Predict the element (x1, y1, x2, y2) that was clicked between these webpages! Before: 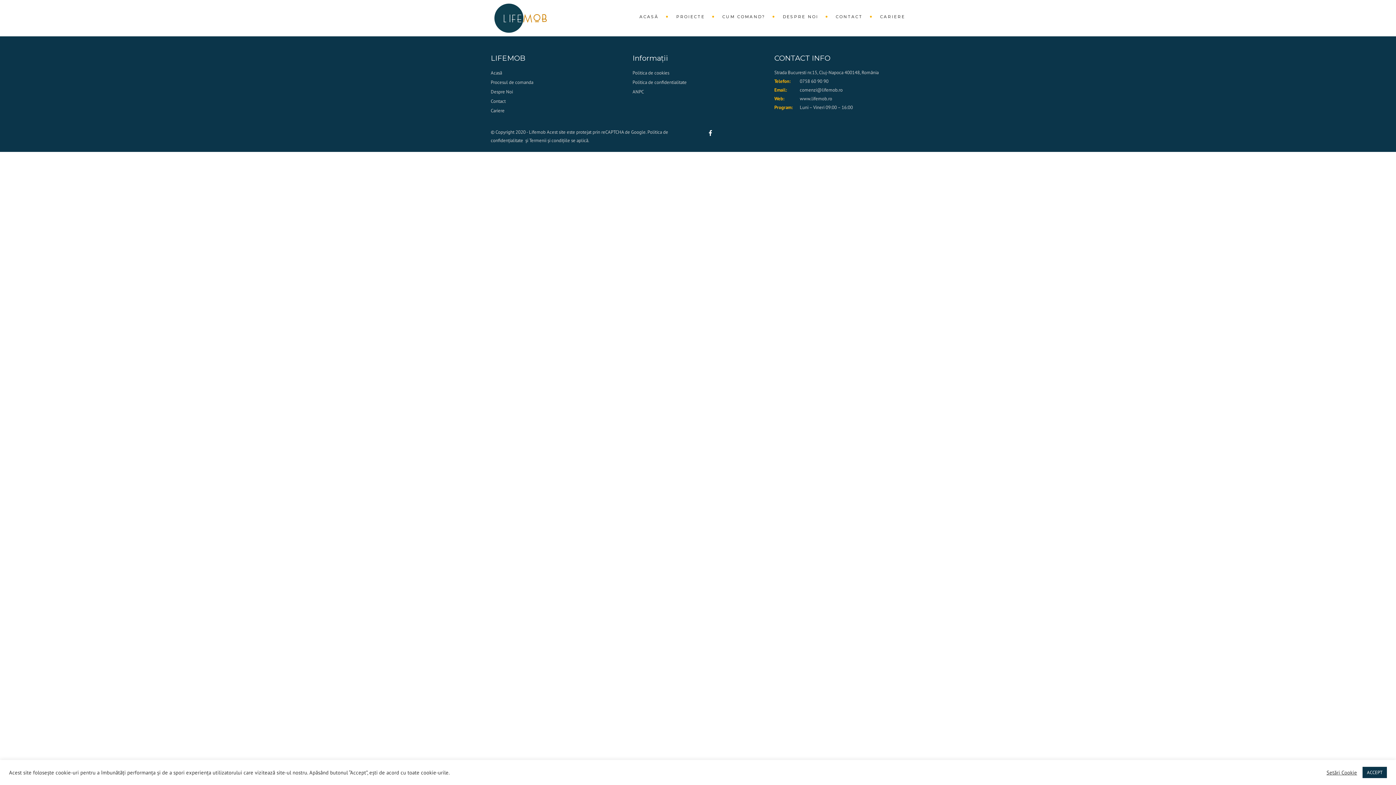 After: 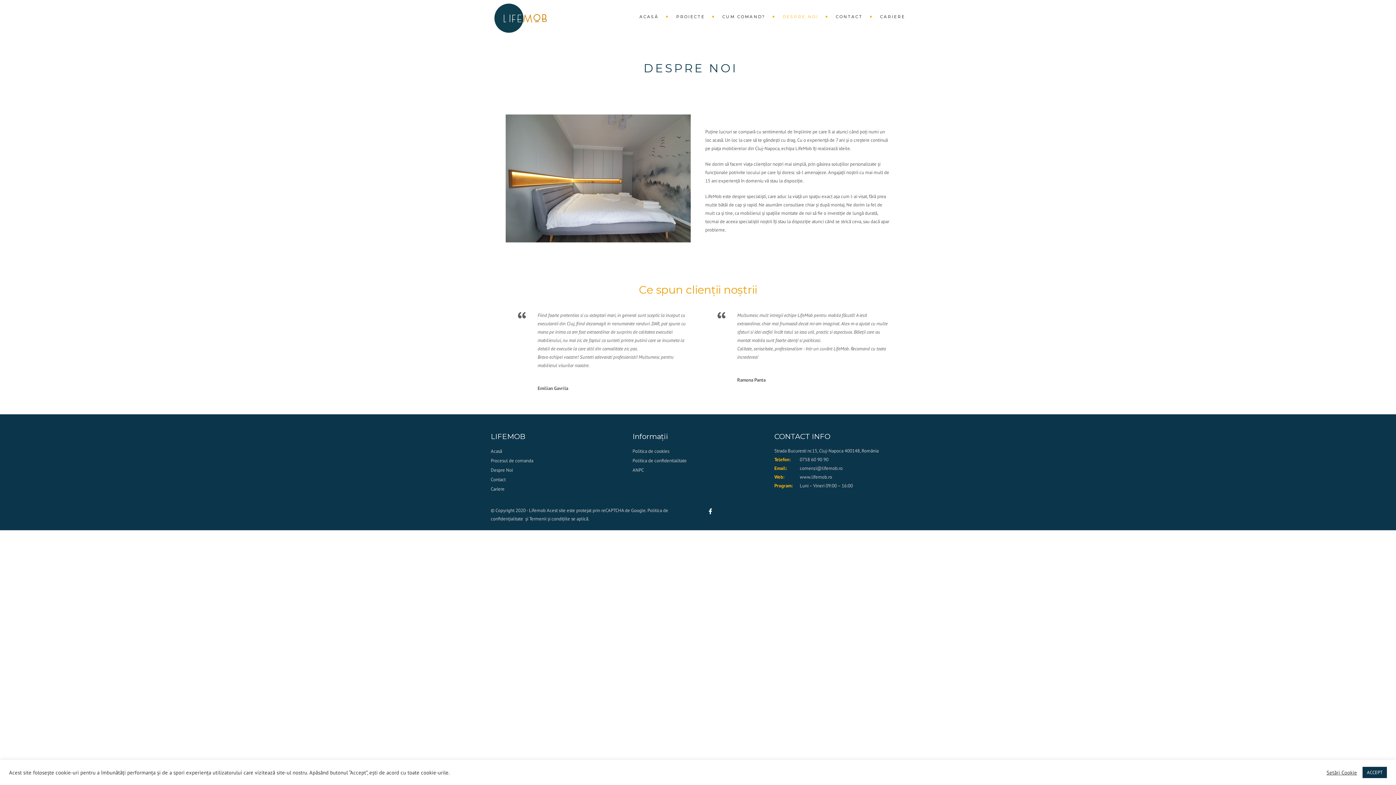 Action: label: Despre Noi bbox: (490, 88, 513, 94)